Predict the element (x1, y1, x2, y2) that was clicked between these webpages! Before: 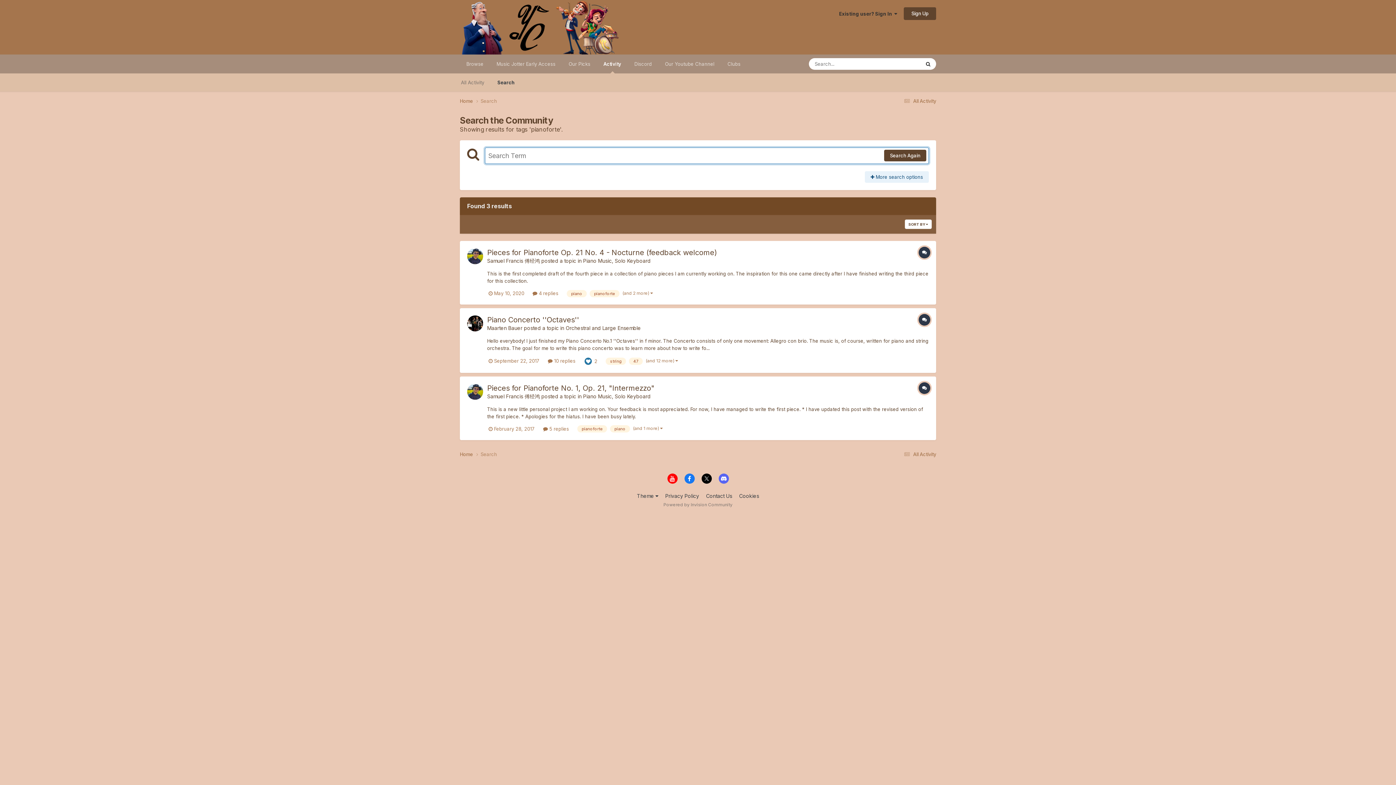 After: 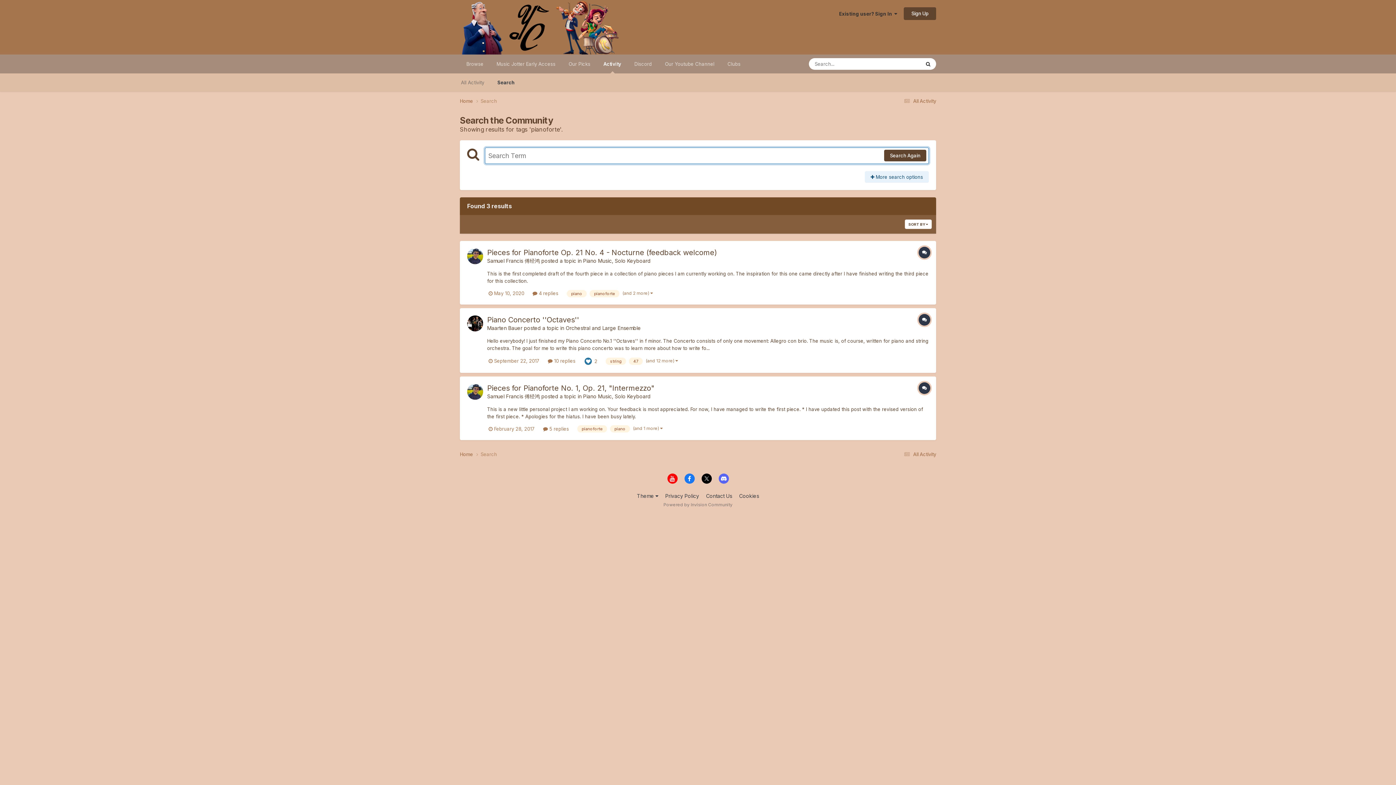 Action: bbox: (577, 425, 607, 432) label: pianoforte